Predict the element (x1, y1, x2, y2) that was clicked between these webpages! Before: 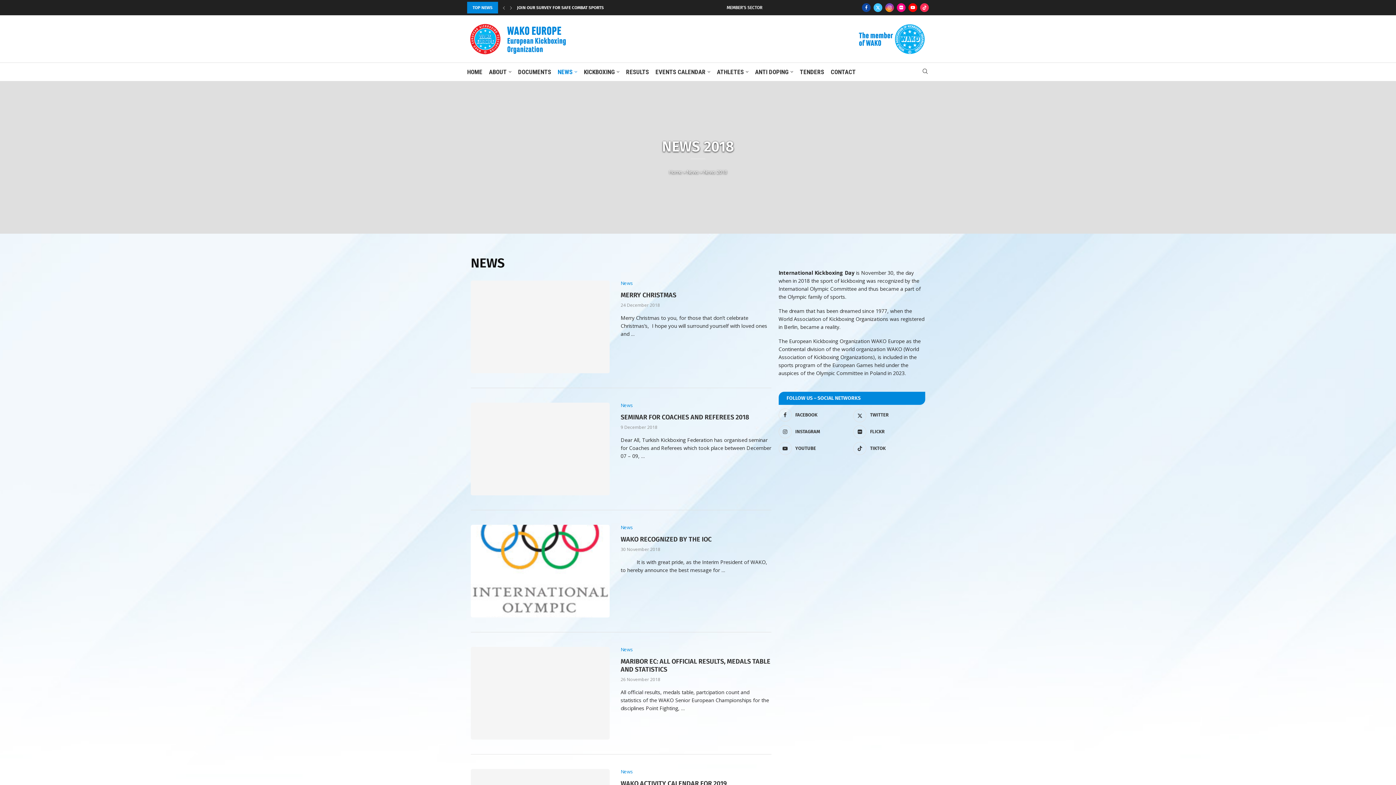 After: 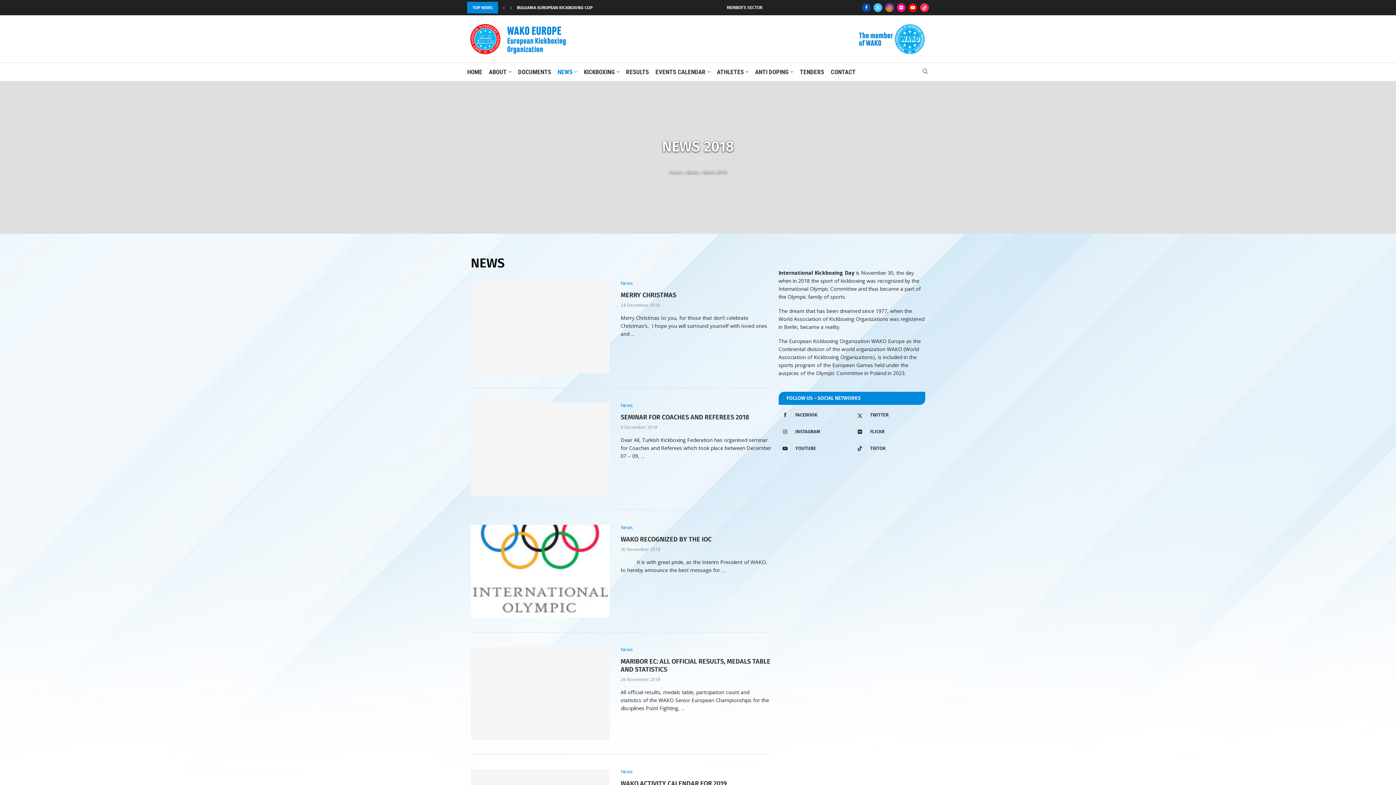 Action: bbox: (885, 3, 894, 12) label: Instagram